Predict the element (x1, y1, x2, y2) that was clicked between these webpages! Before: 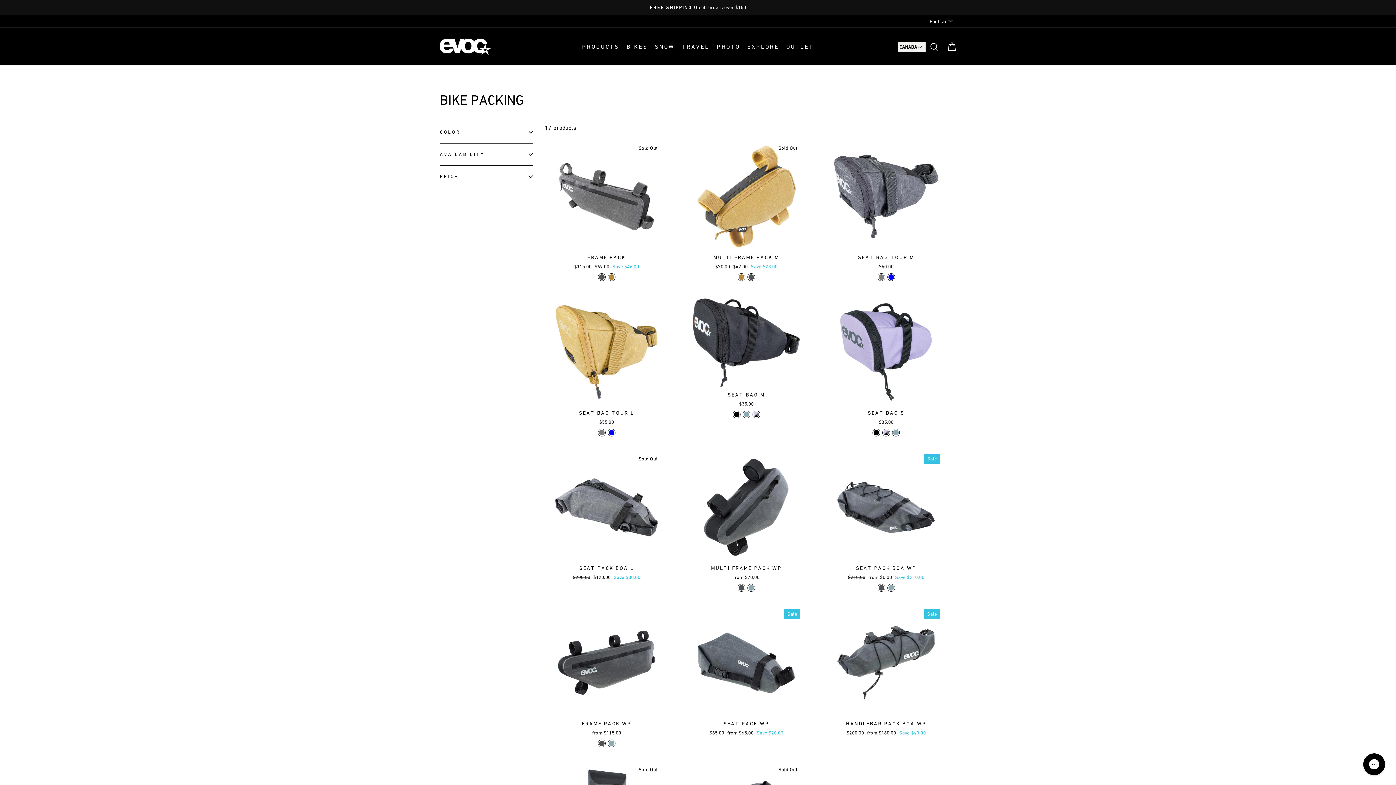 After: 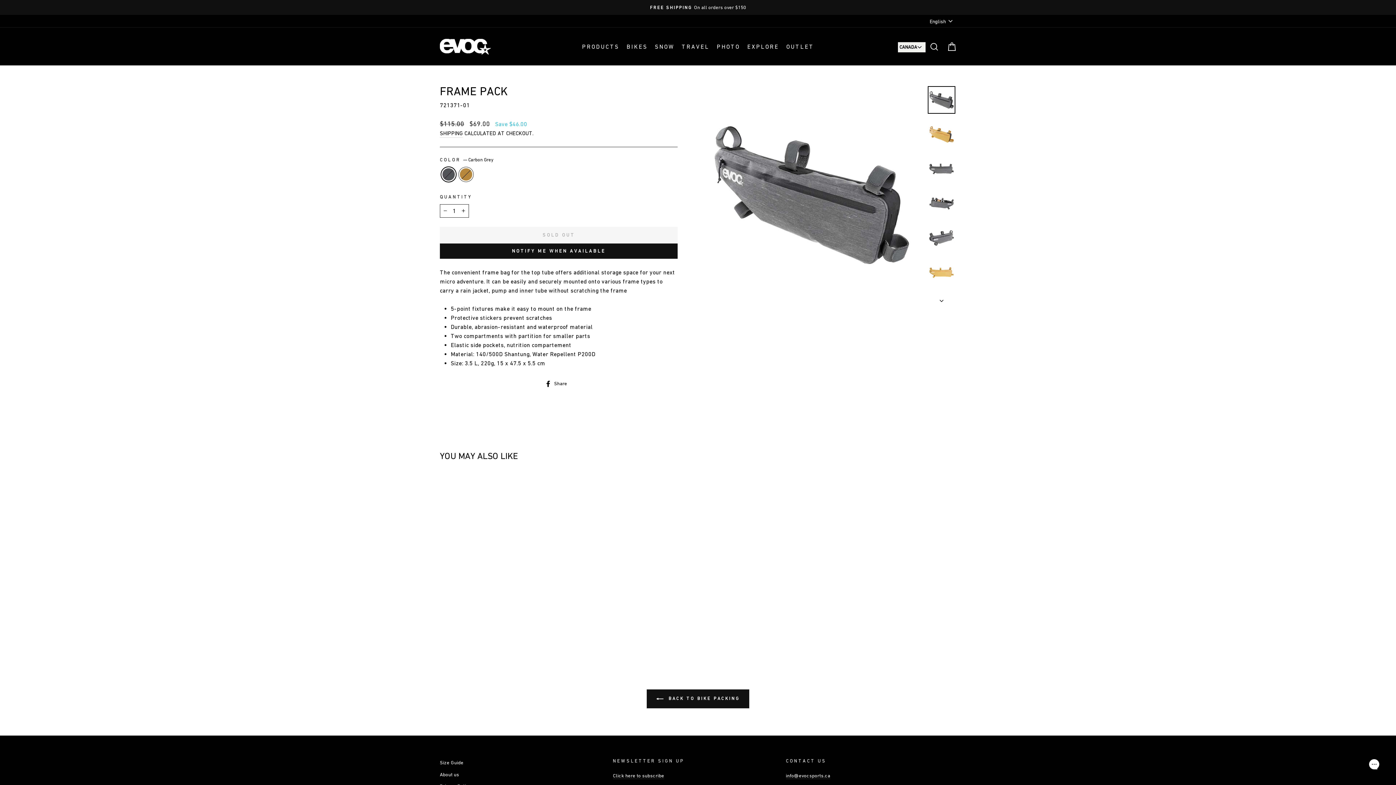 Action: label: FRAME PACK
Regular price
$115.00 
Sale price
$69.00 Save $46.00 bbox: (553, 143, 660, 272)